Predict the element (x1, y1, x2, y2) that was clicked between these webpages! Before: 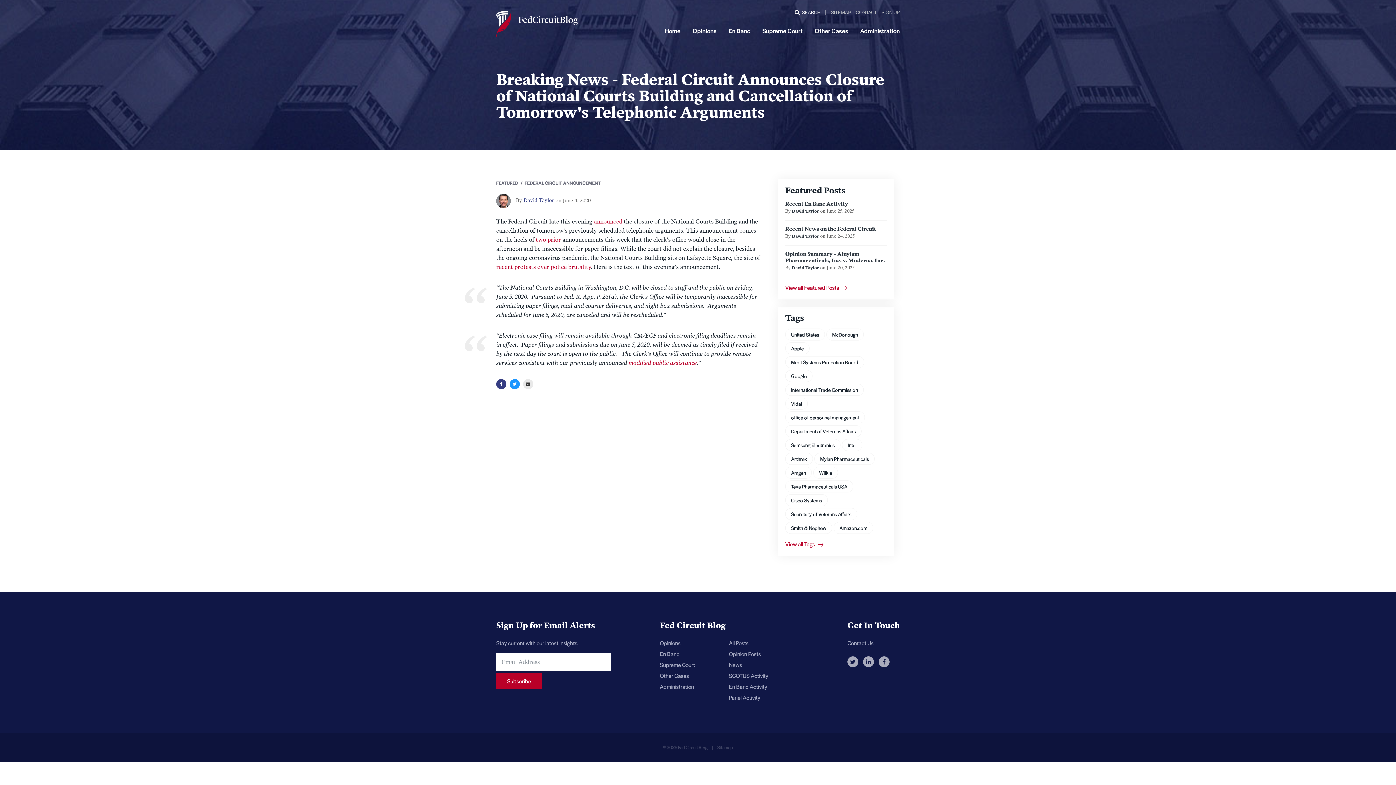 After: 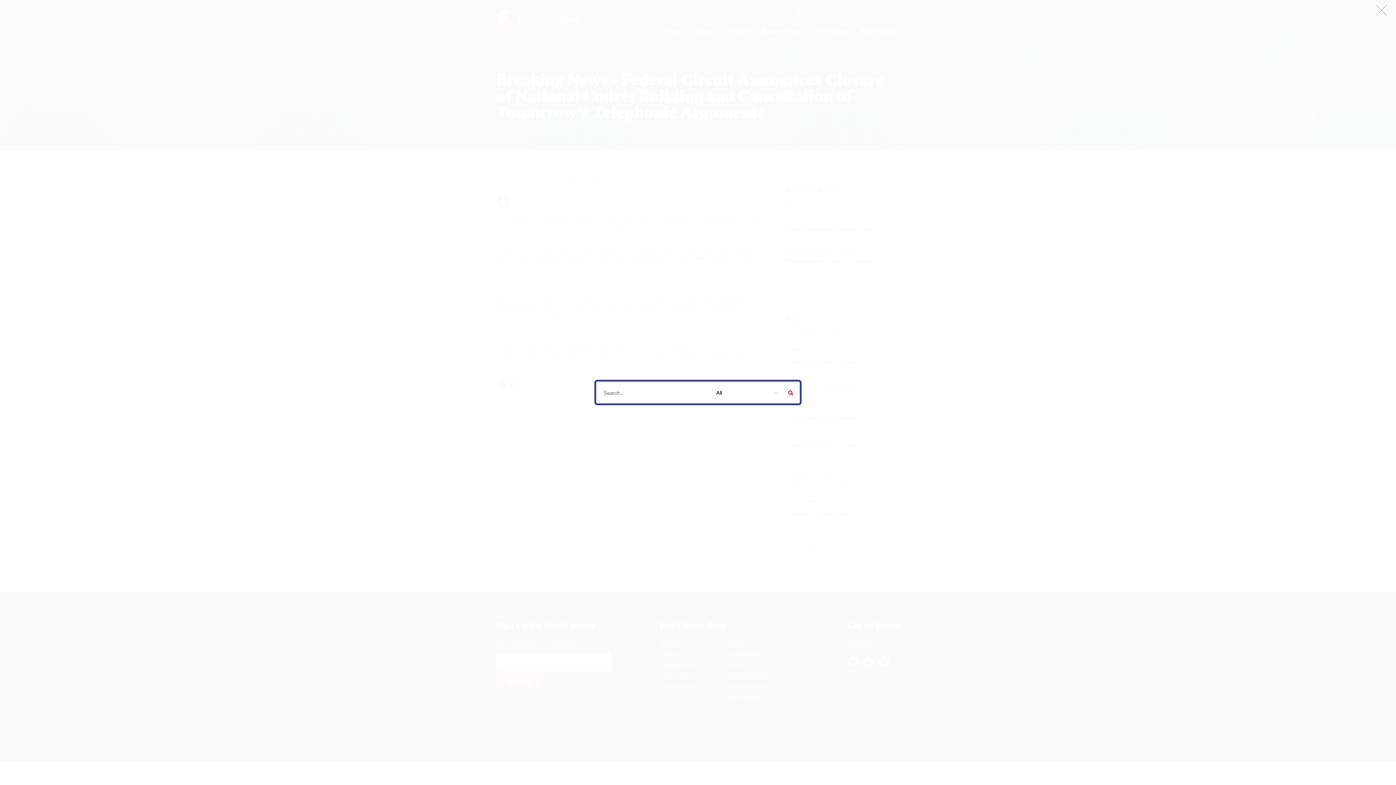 Action: label: SEARCH bbox: (793, 8, 822, 16)